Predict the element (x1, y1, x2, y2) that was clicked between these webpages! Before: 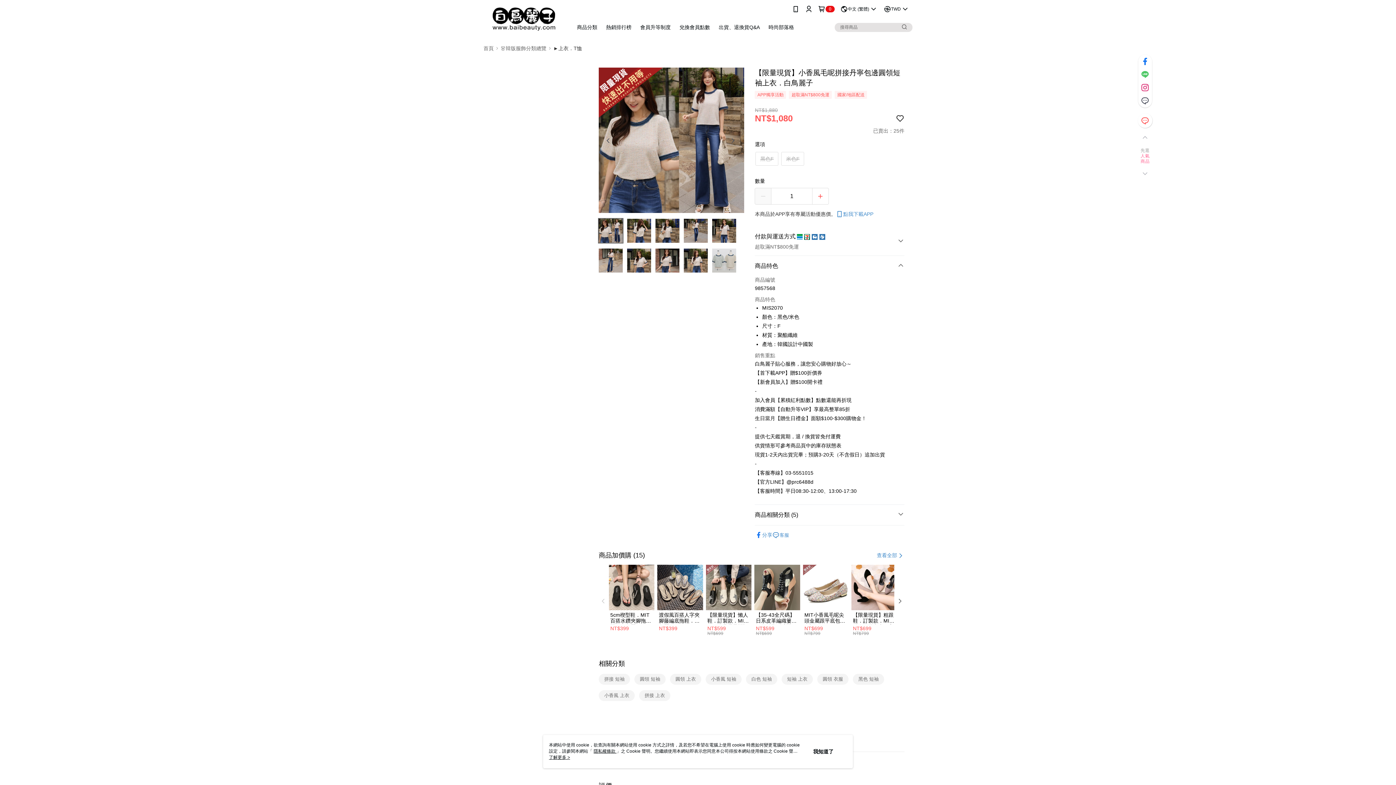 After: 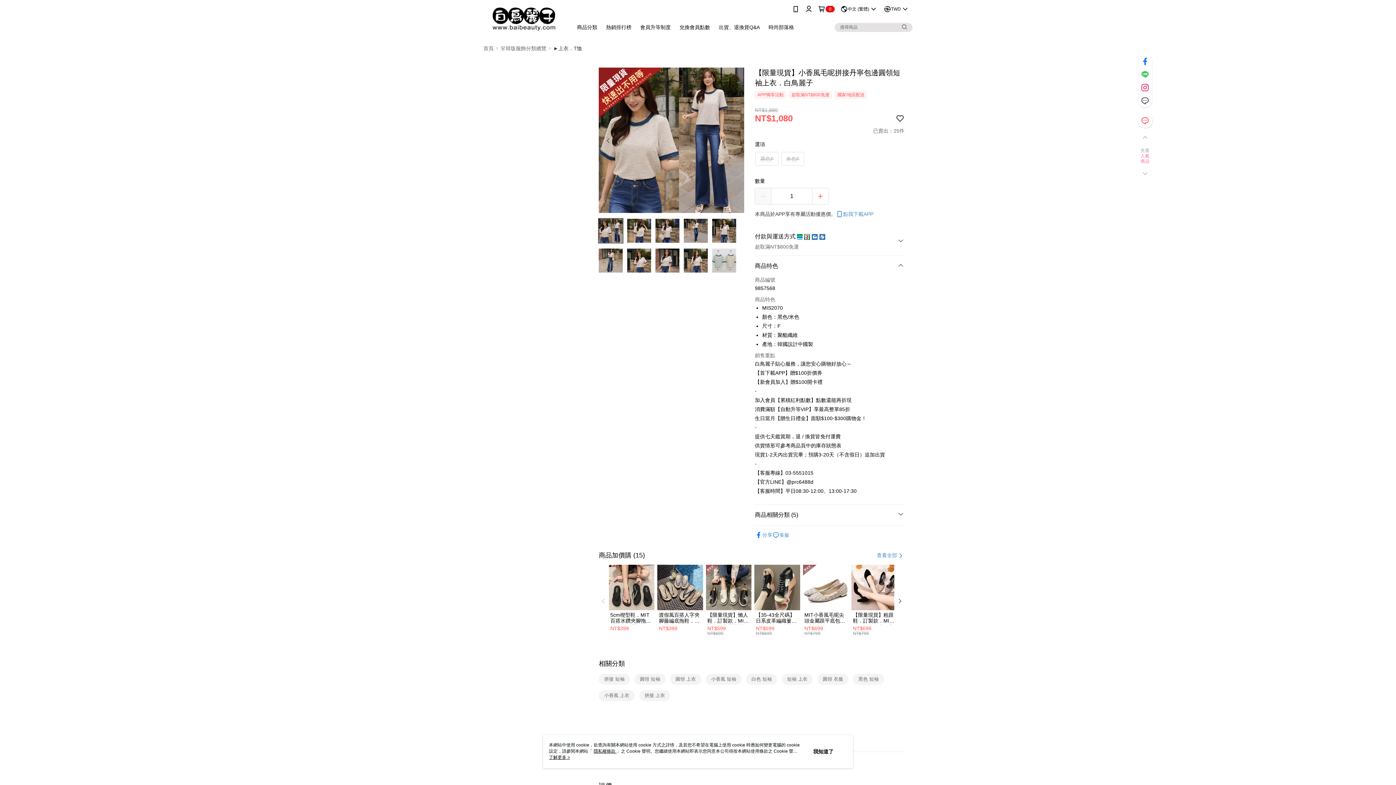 Action: bbox: (895, 114, 904, 122)